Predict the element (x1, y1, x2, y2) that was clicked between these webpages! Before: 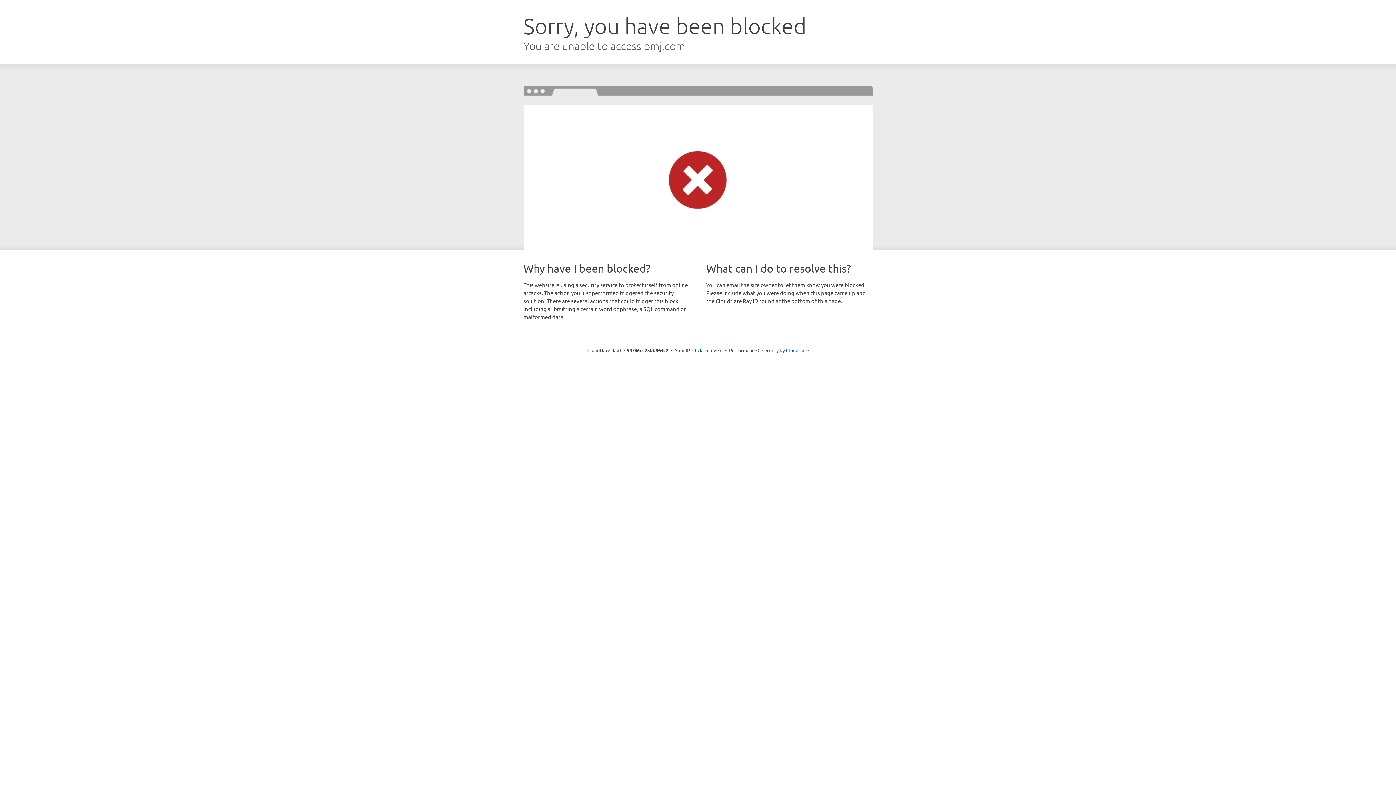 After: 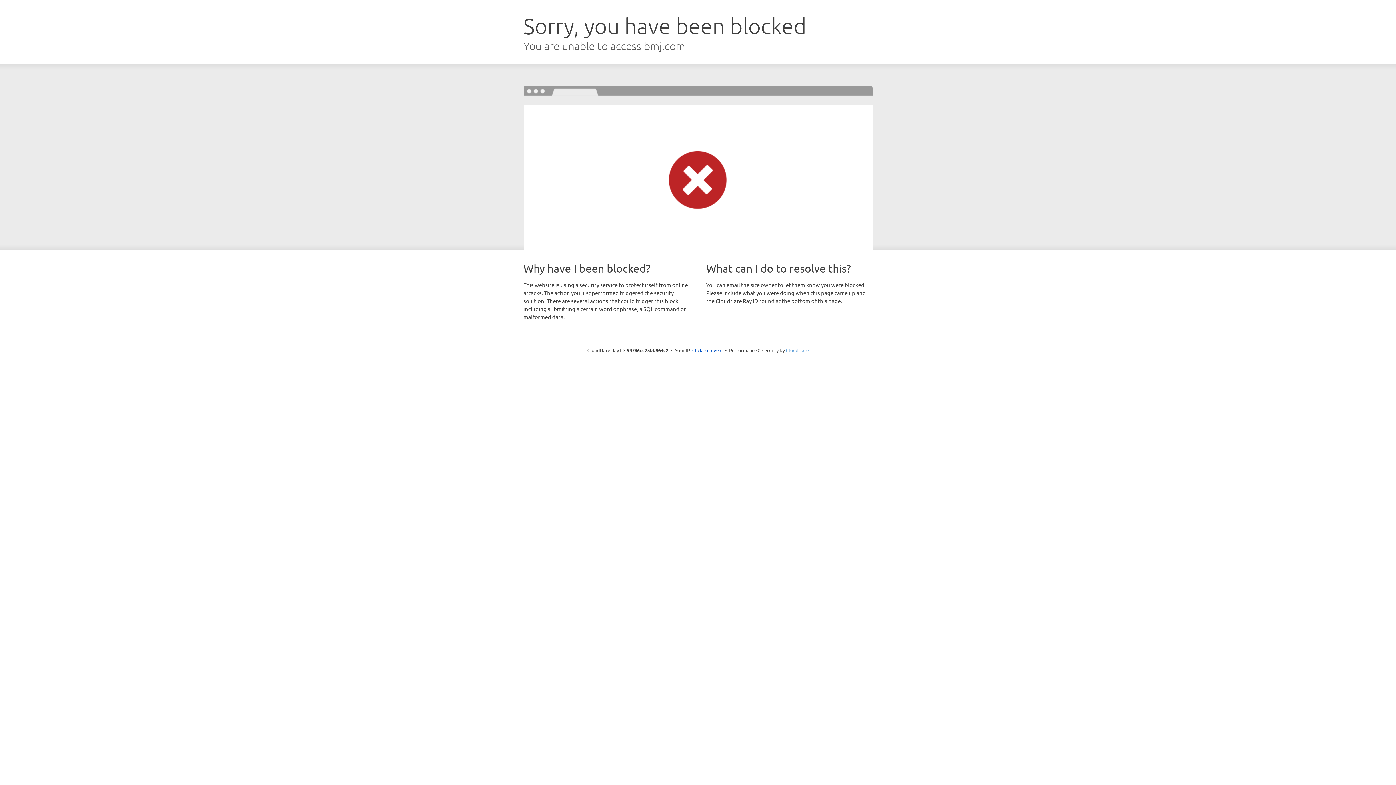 Action: bbox: (786, 347, 808, 353) label: Cloudflare